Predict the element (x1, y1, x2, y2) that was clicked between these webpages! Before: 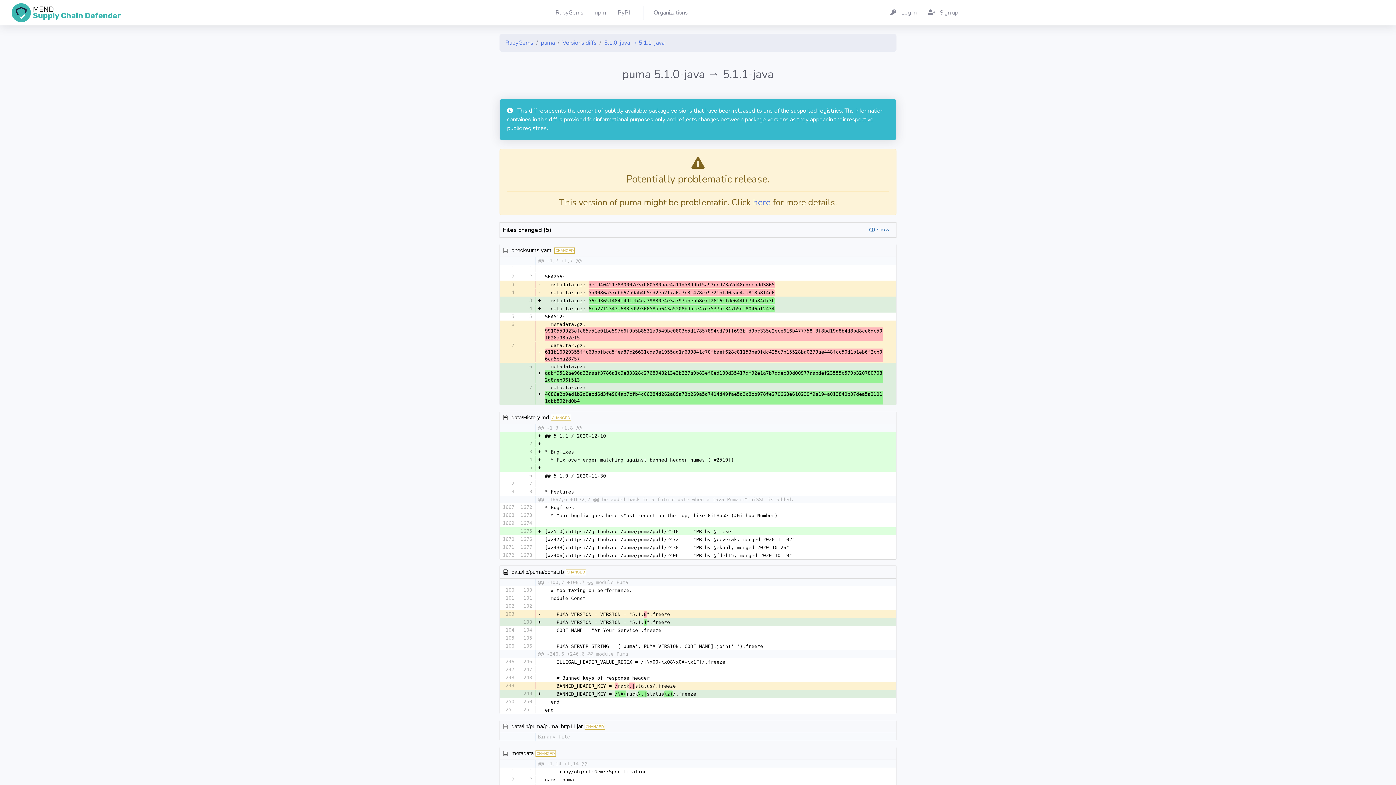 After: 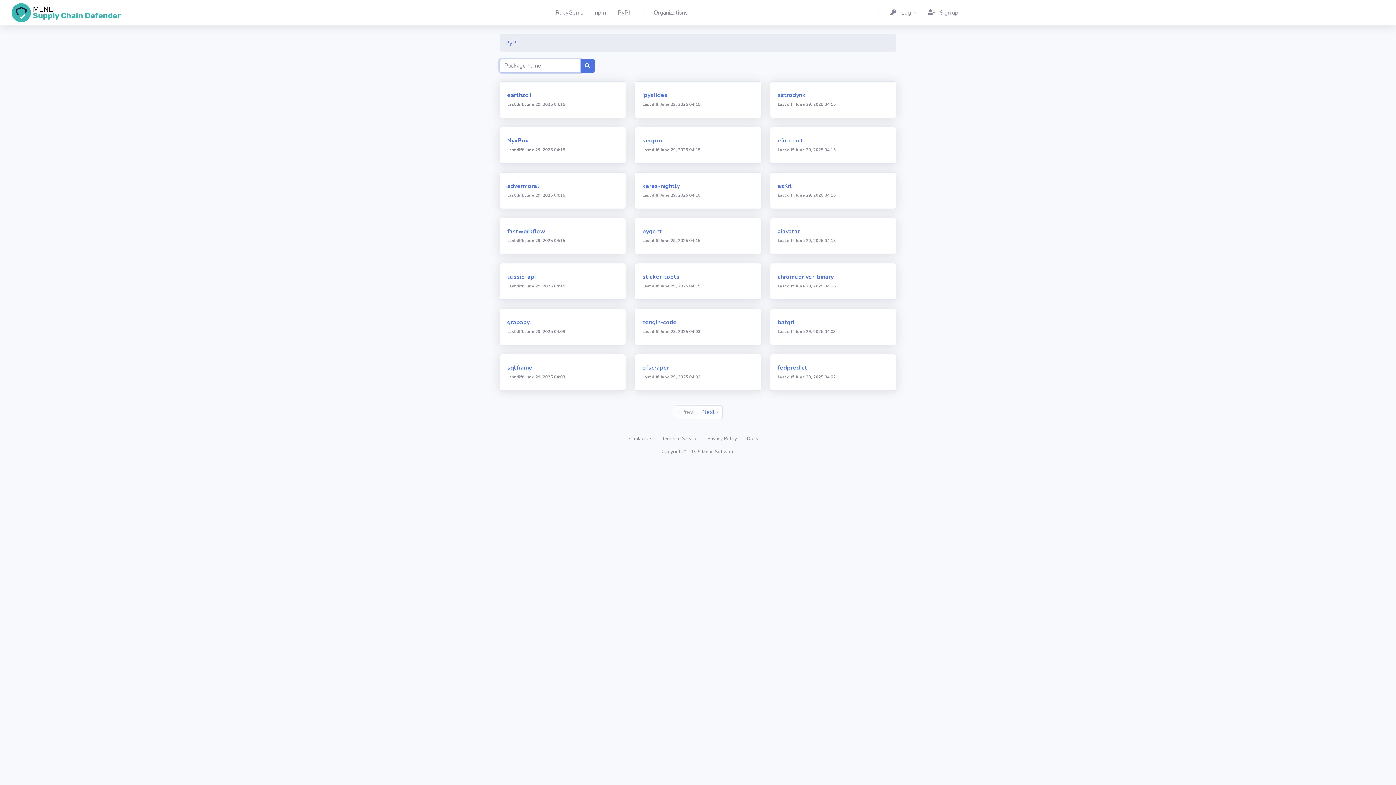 Action: label: PyPI bbox: (613, 0, 637, 25)